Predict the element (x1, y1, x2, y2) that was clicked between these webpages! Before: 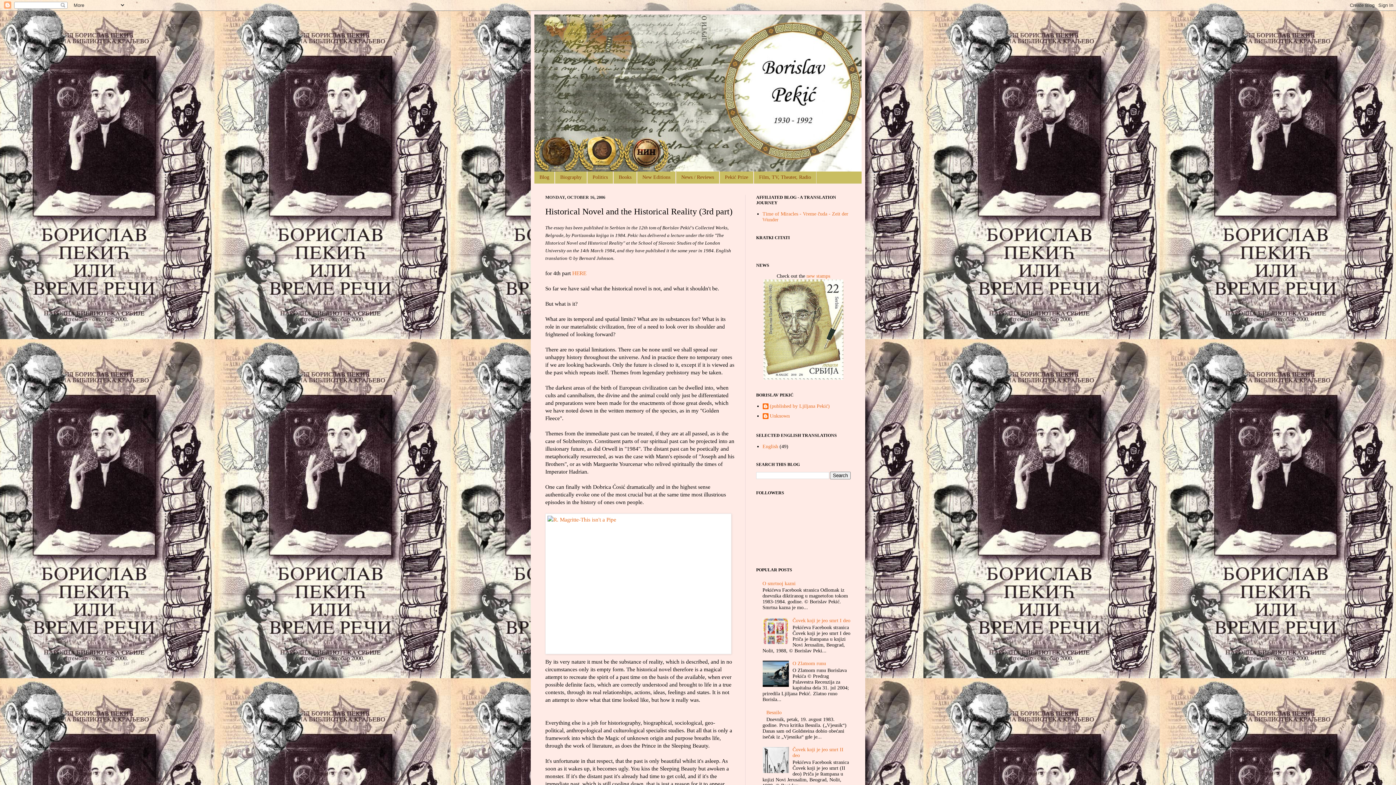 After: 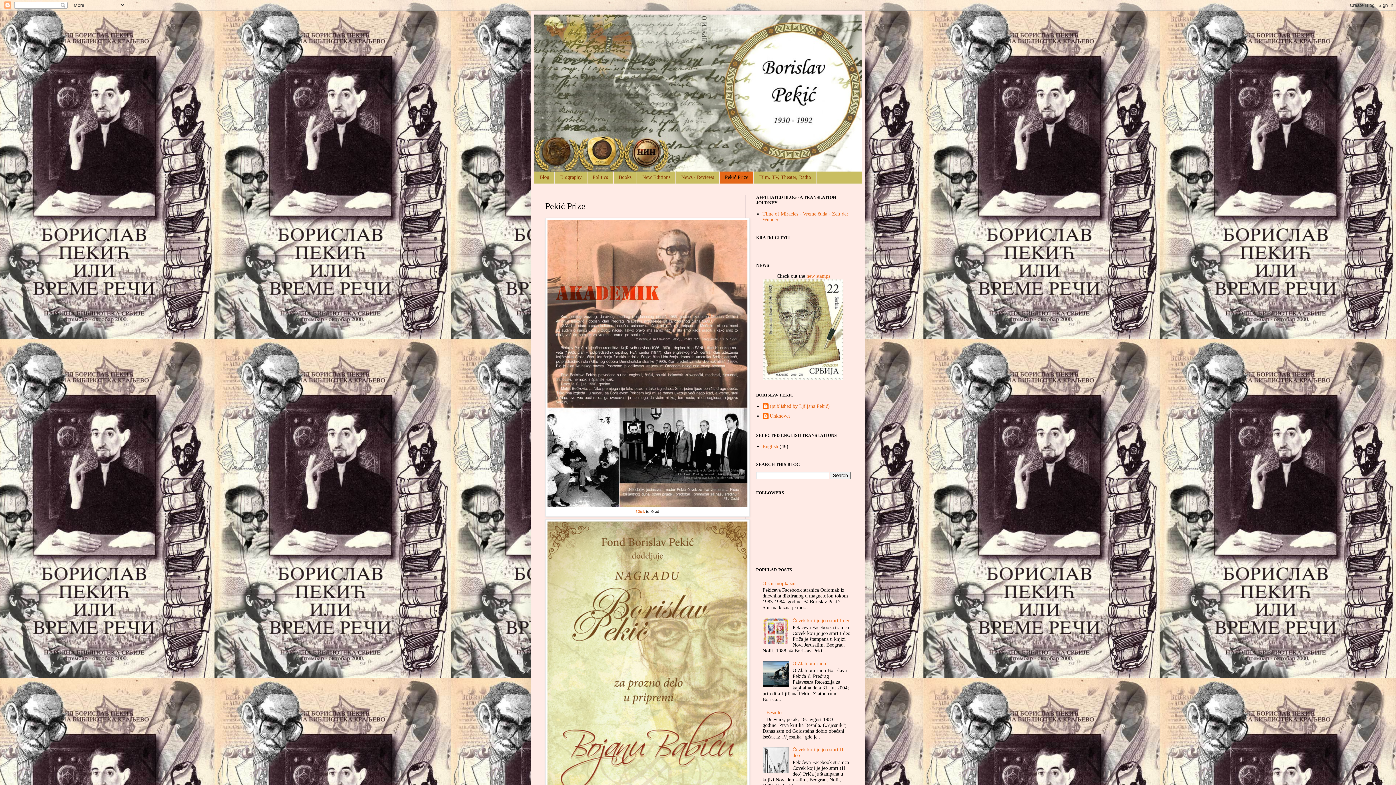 Action: bbox: (719, 171, 753, 183) label: Pekić Prize